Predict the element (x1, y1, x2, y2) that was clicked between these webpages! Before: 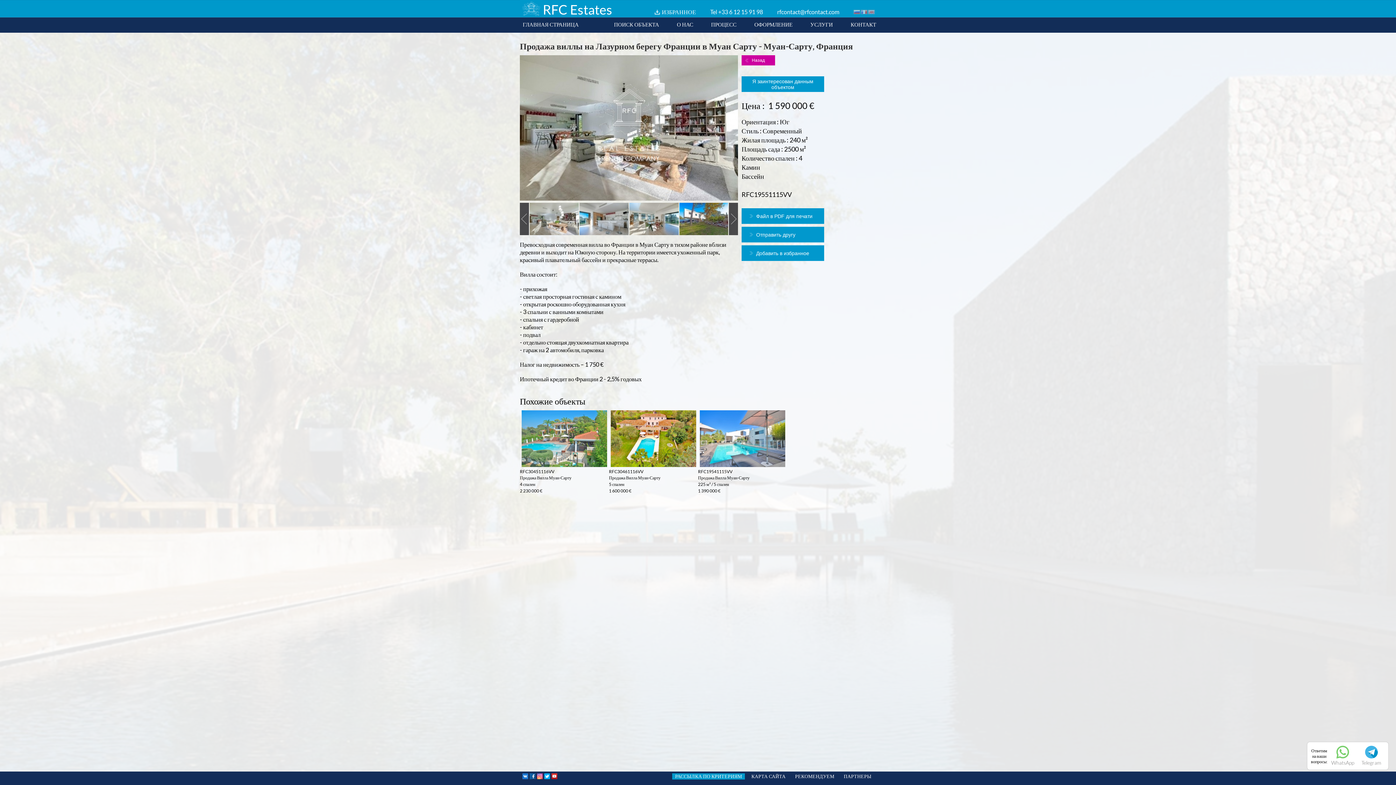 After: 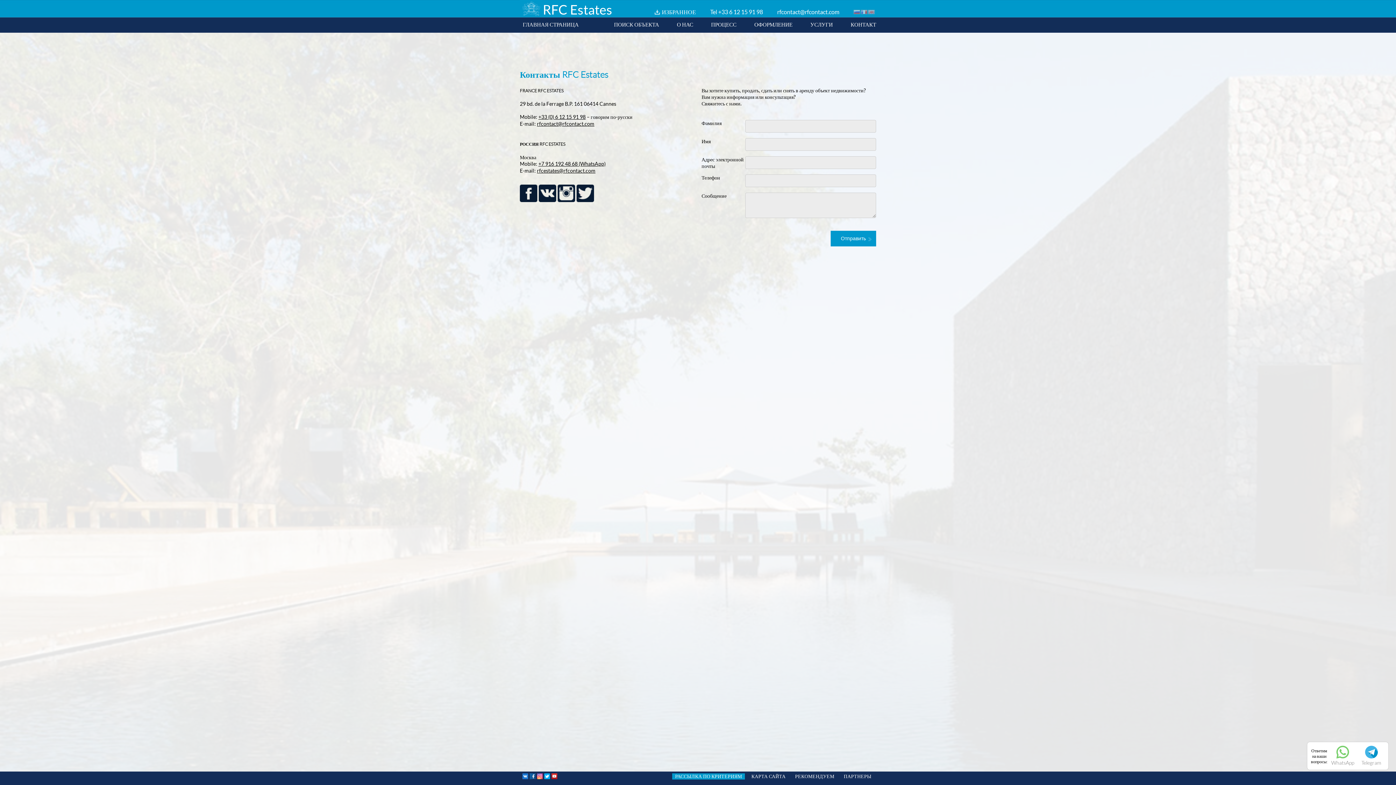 Action: bbox: (777, 8, 839, 15) label: rfcontact@rfcontact.com